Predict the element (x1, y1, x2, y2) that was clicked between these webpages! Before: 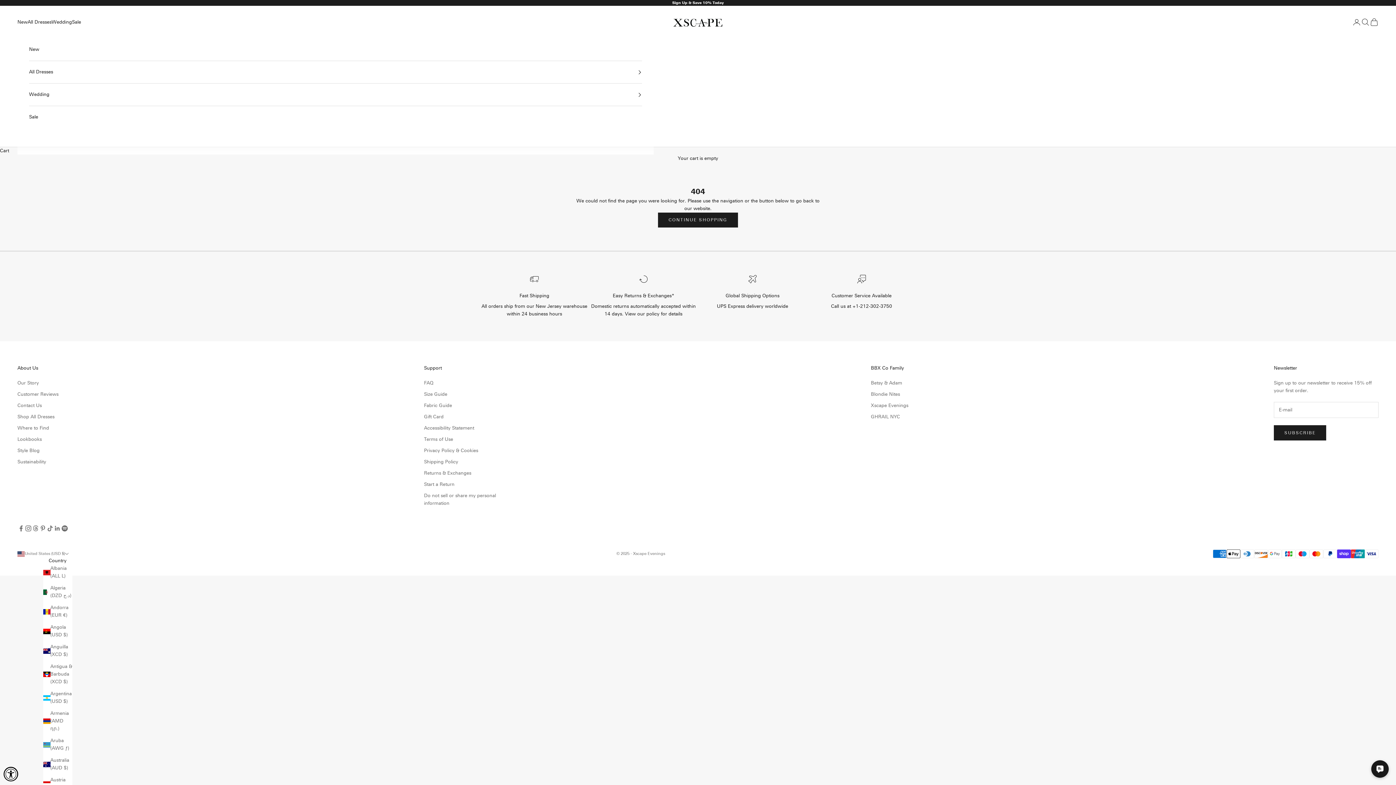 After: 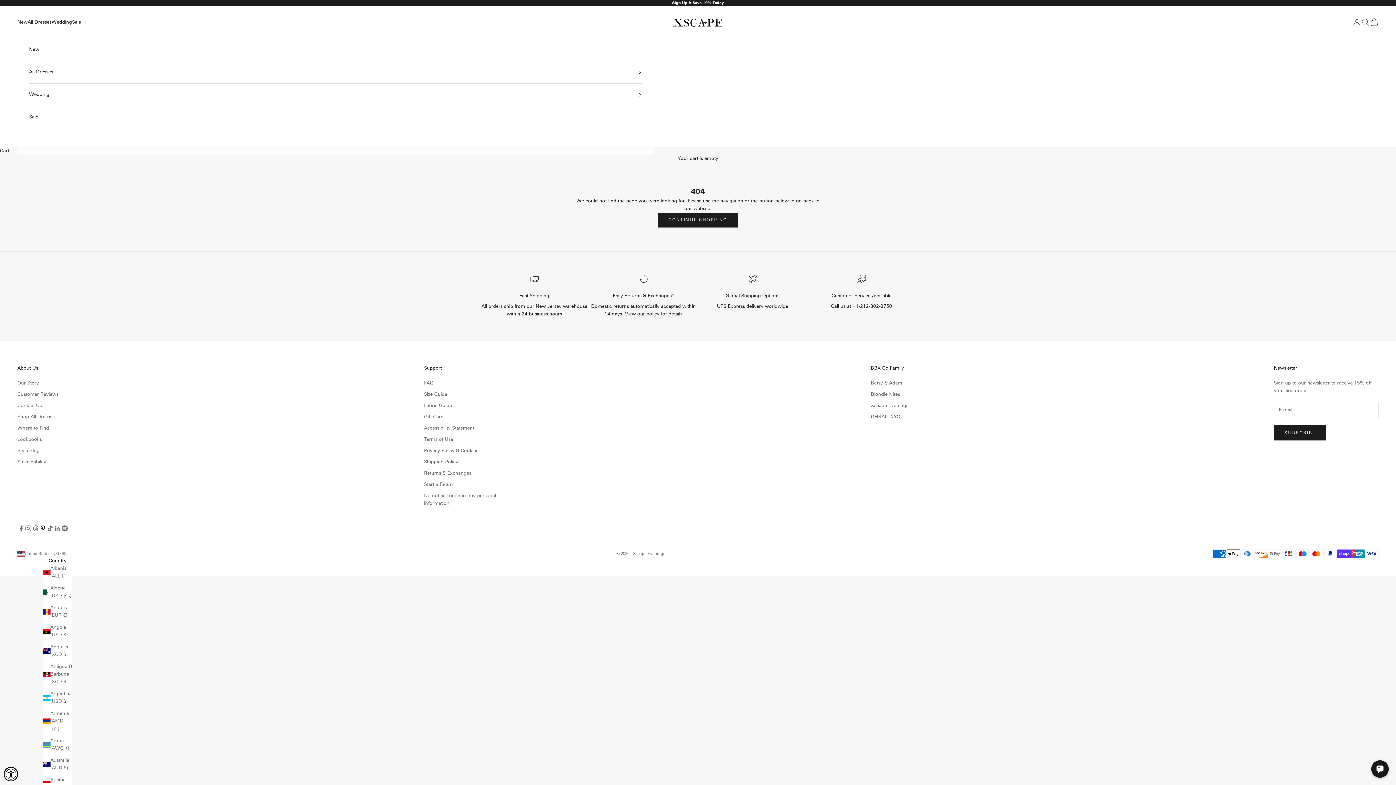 Action: label: Follow on Pinterest bbox: (39, 525, 46, 532)